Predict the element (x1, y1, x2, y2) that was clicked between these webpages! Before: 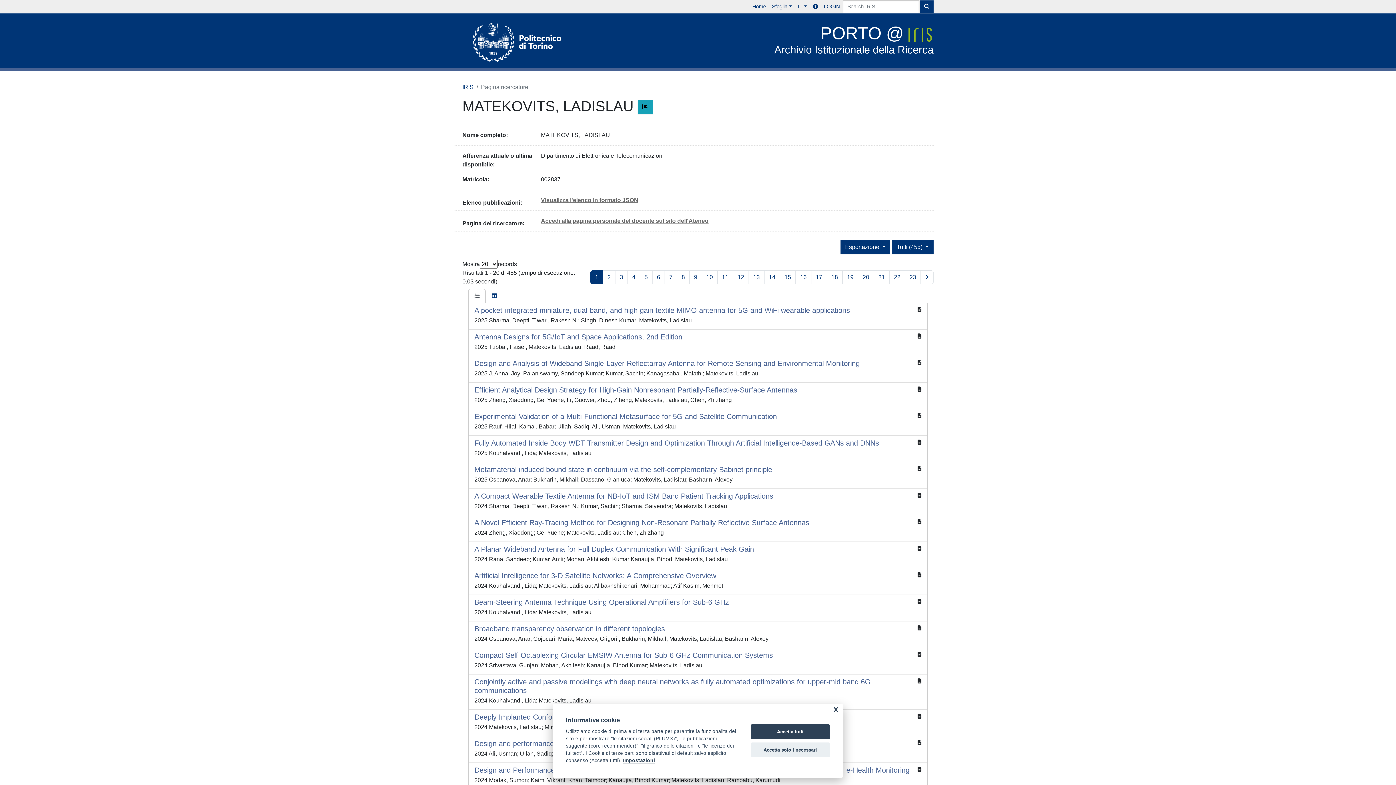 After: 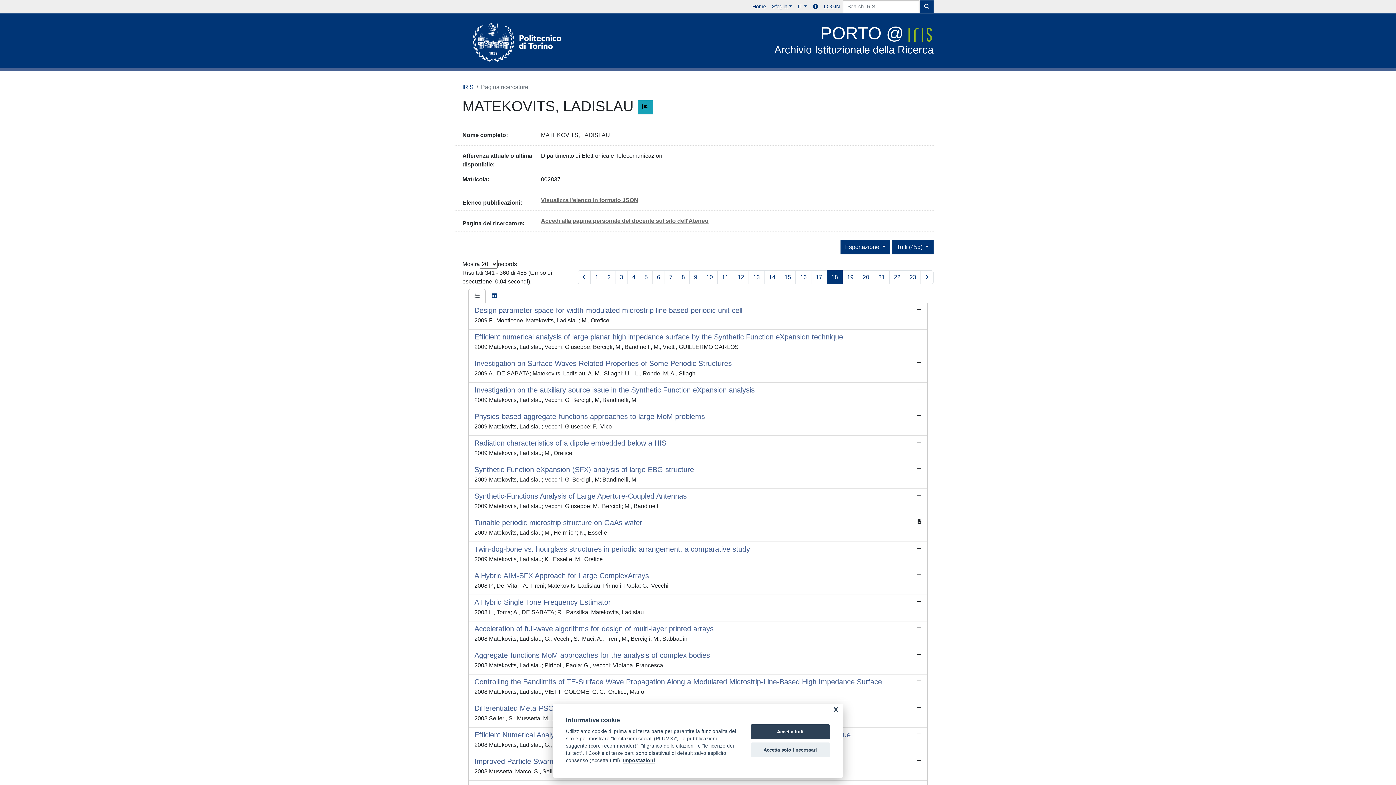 Action: bbox: (826, 270, 842, 284) label: 18